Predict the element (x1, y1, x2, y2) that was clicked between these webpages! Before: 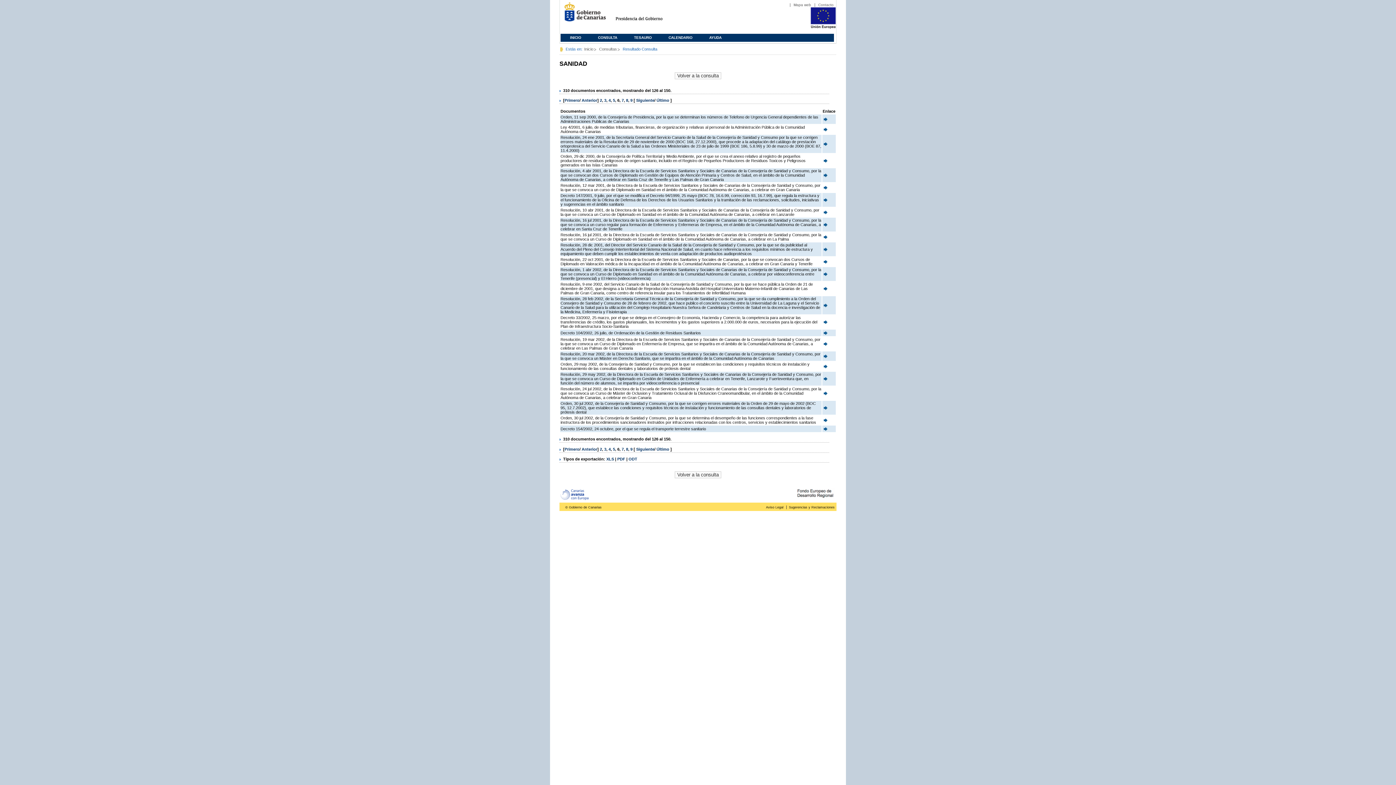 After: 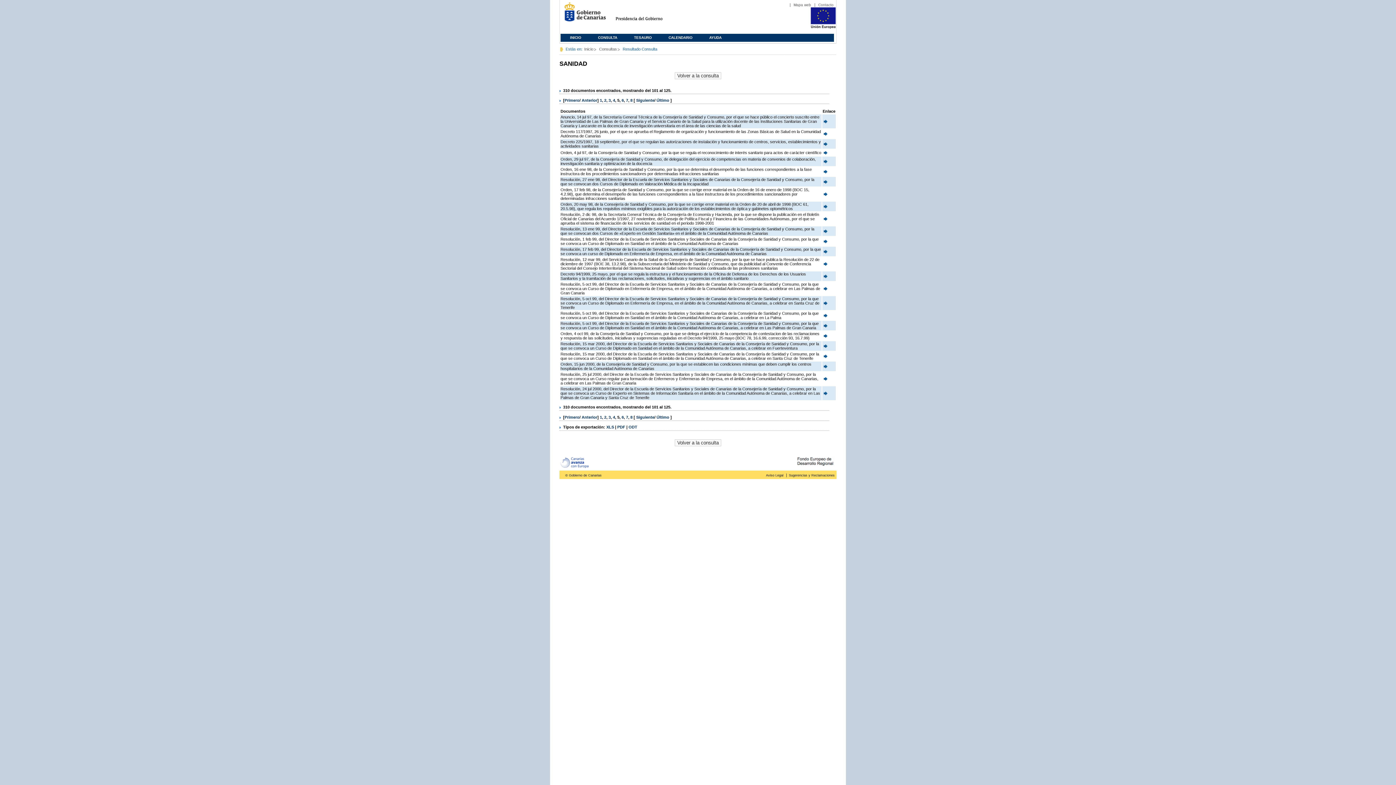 Action: label: 5 bbox: (613, 447, 615, 451)